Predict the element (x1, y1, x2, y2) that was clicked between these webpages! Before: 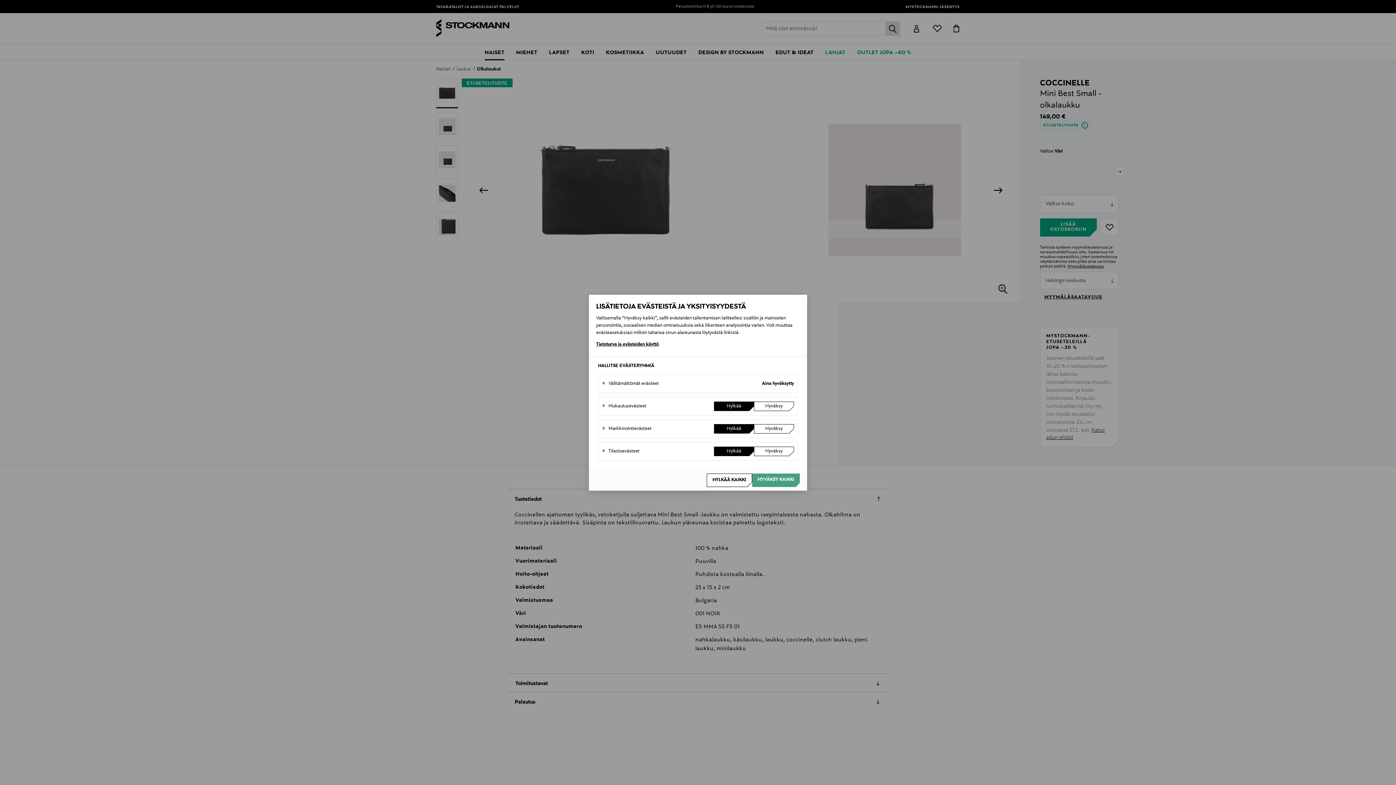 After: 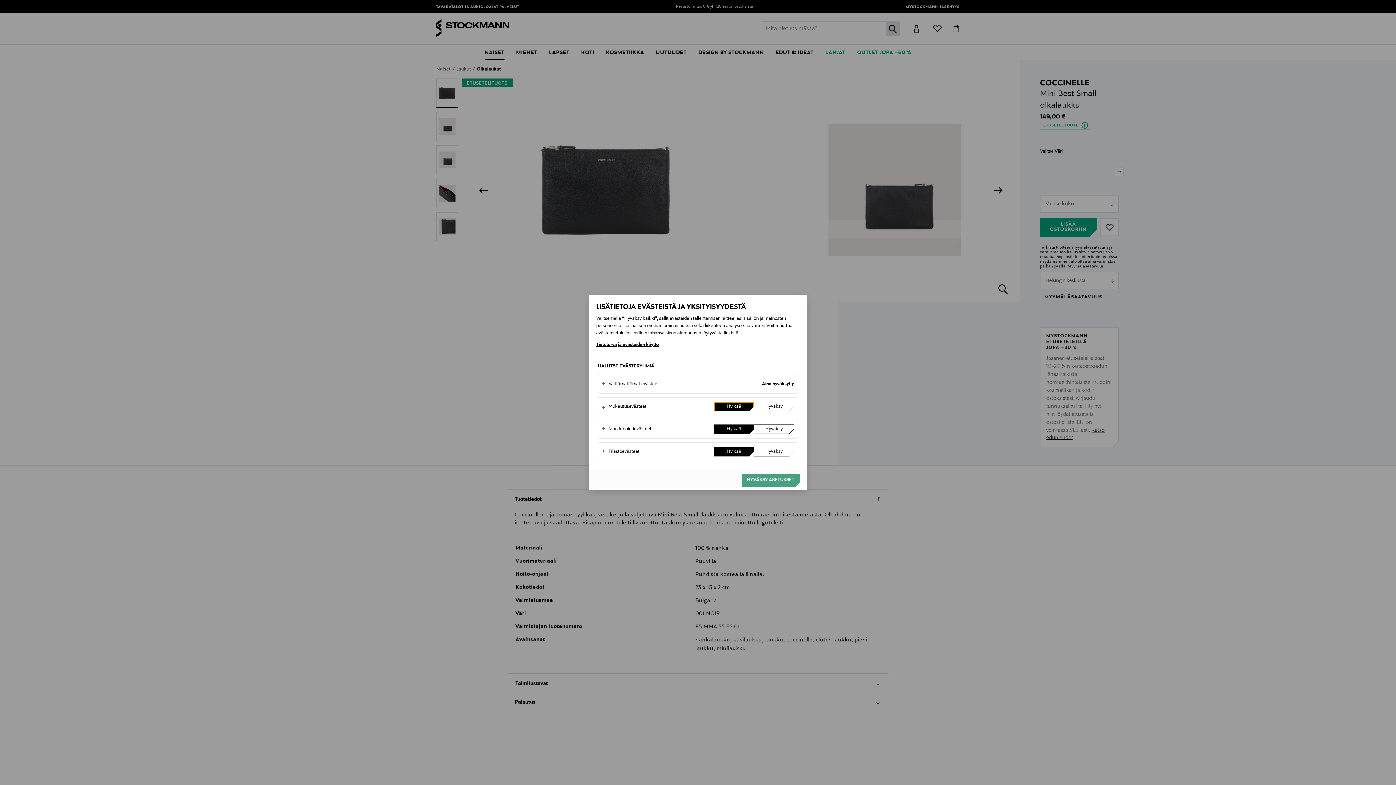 Action: label: Hylkää bbox: (714, 401, 754, 411)